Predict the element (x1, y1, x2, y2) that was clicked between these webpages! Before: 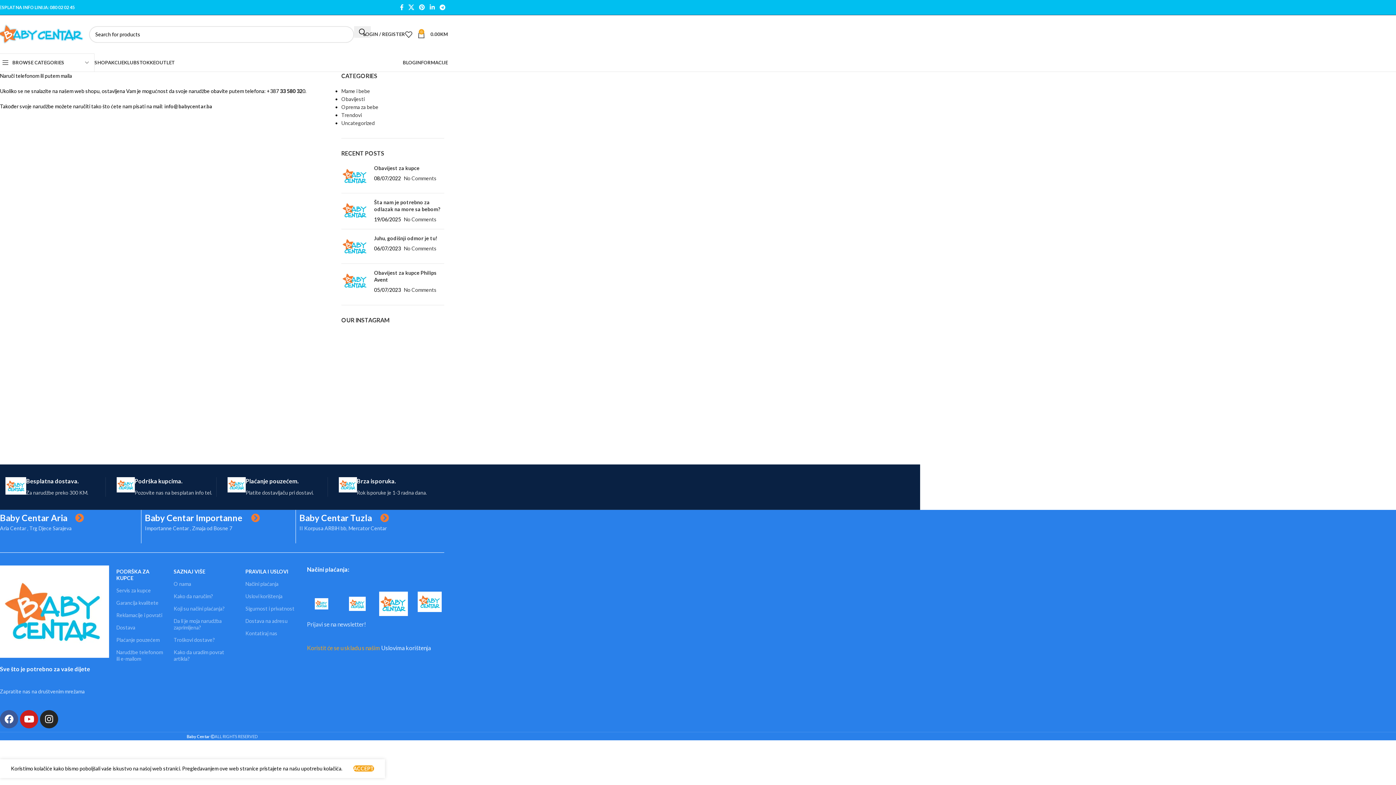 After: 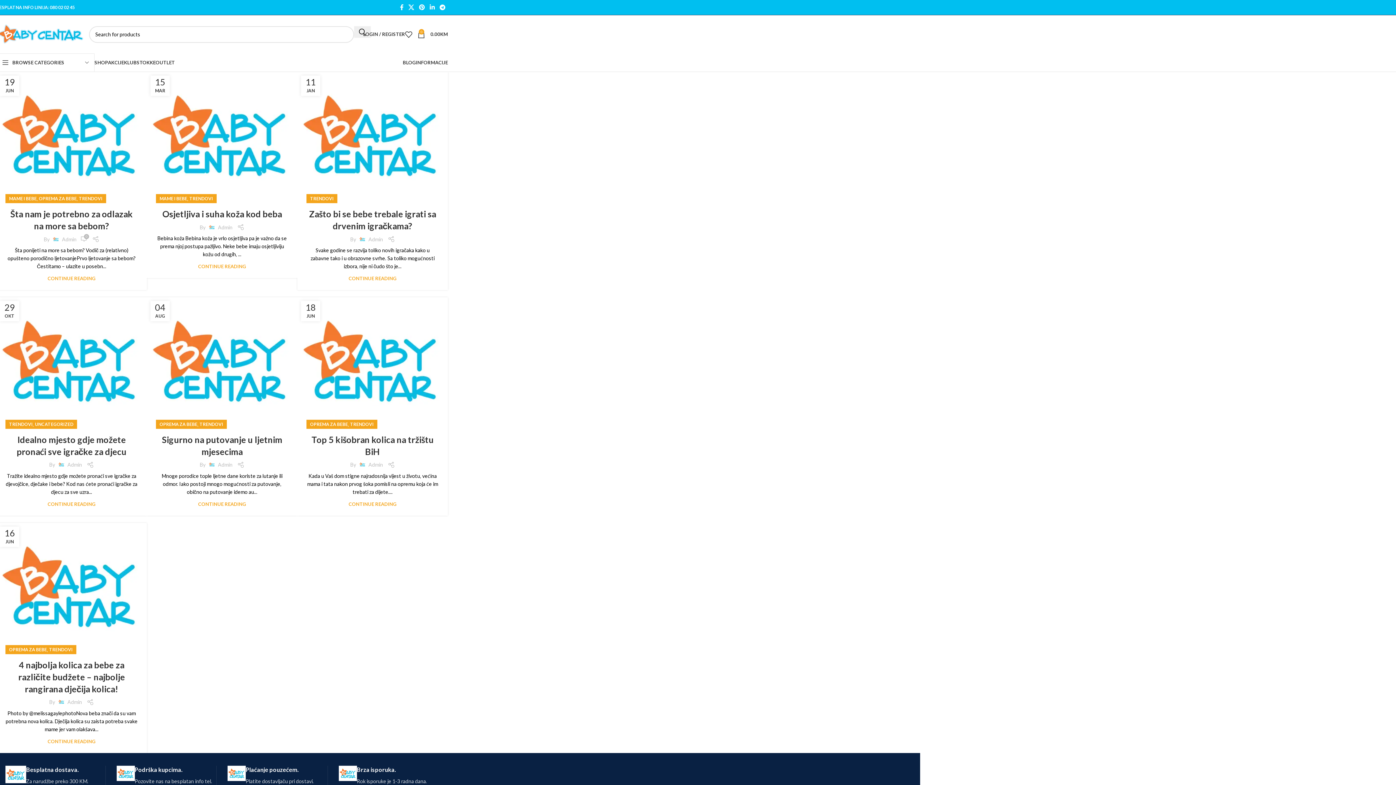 Action: label: Trendovi bbox: (341, 112, 361, 118)